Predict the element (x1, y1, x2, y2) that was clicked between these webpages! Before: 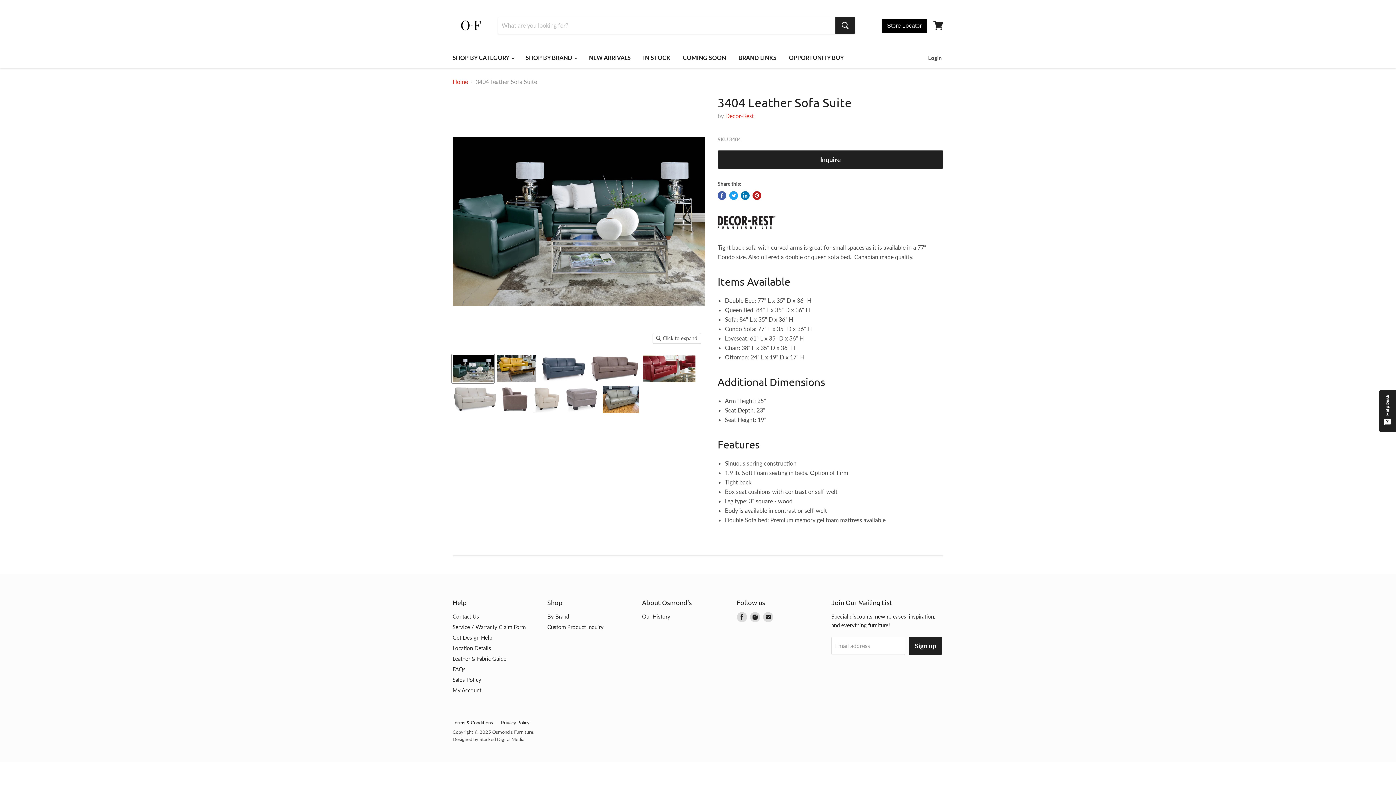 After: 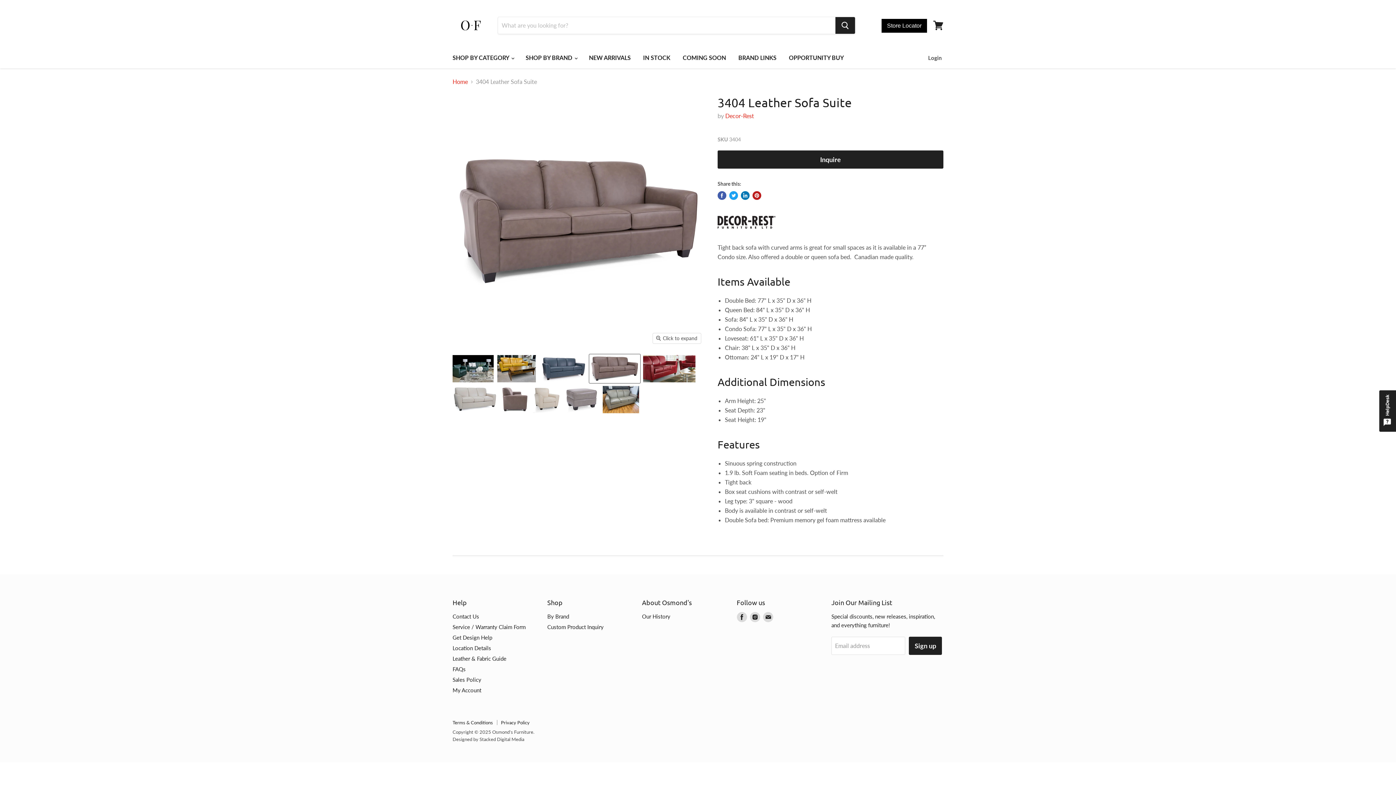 Action: label: 3404 Leather Sofa Suite thumbnail bbox: (589, 354, 640, 383)